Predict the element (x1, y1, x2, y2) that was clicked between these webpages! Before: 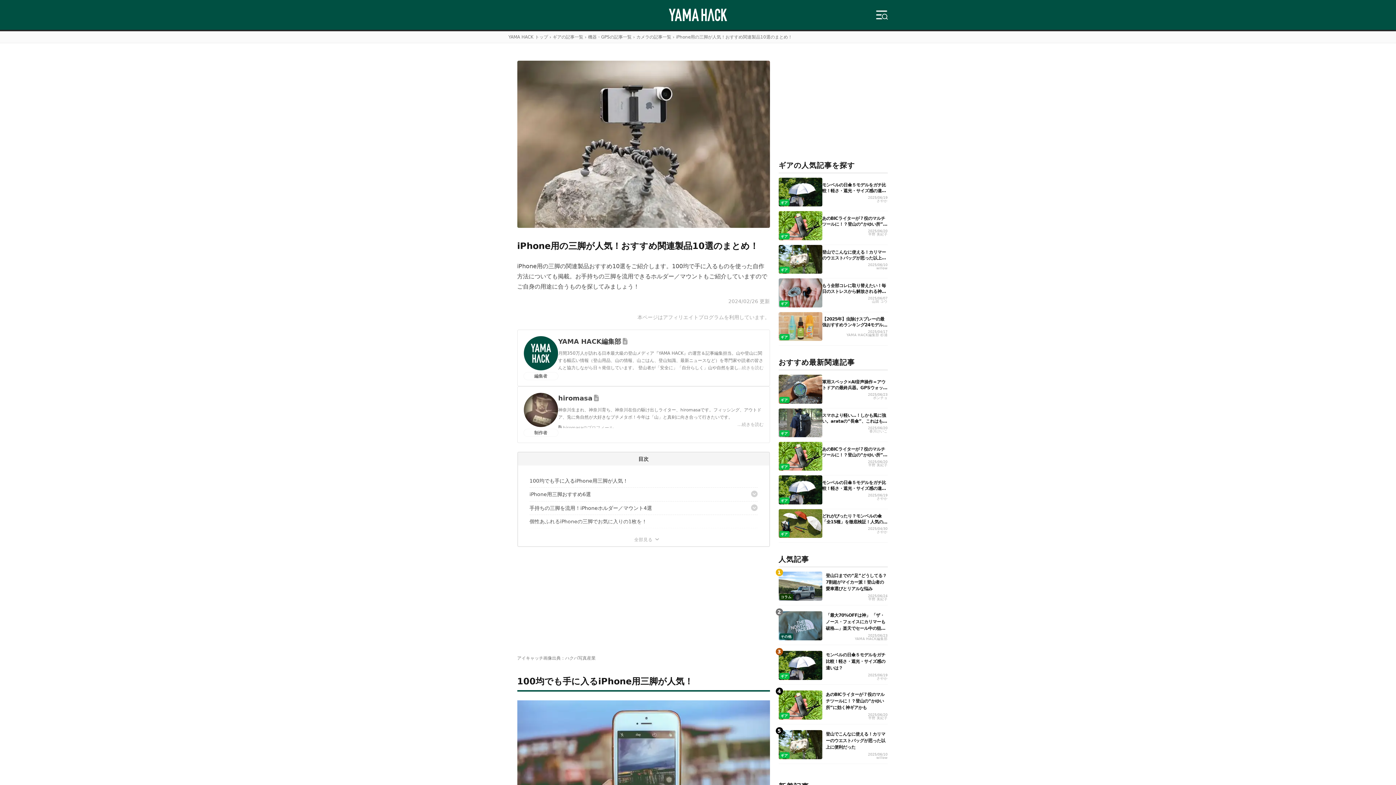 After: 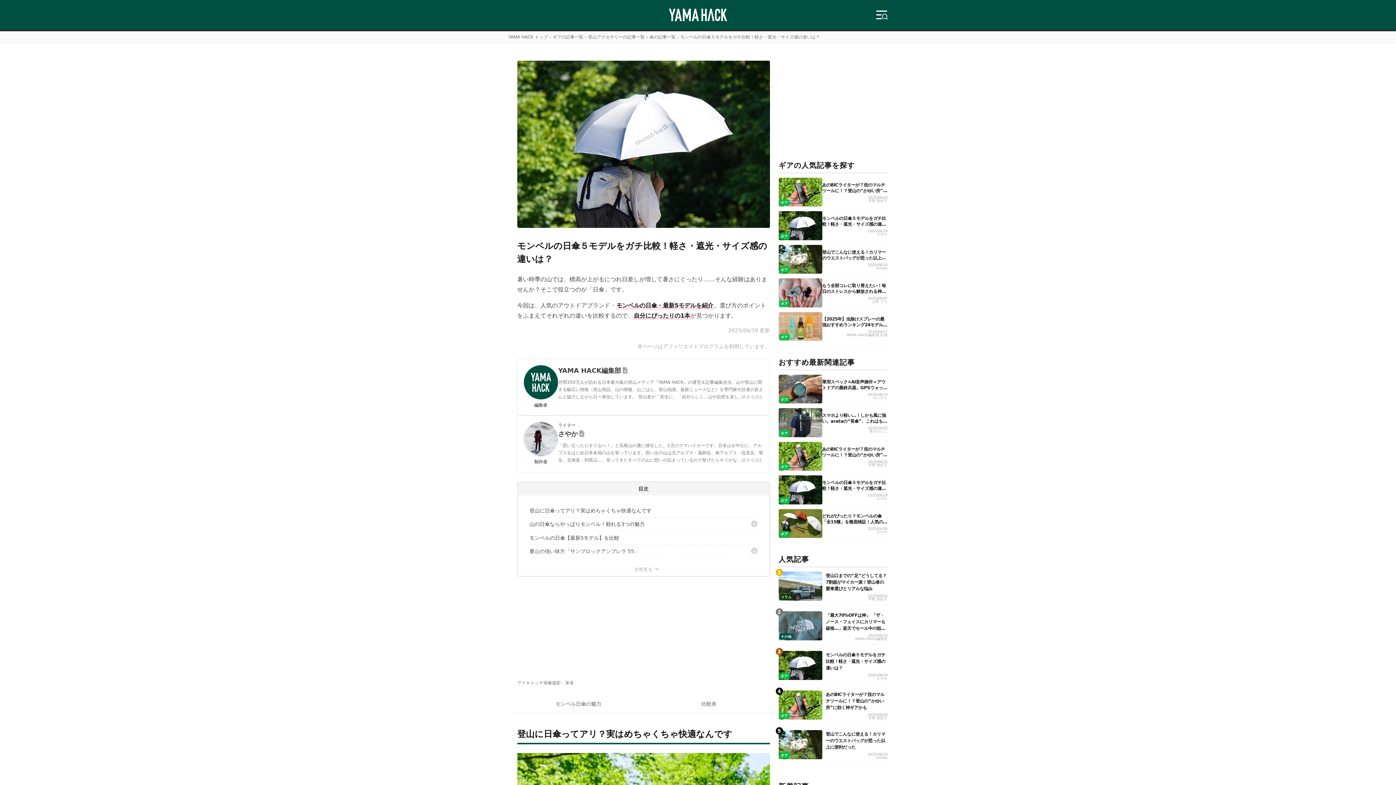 Action: bbox: (778, 475, 822, 504)